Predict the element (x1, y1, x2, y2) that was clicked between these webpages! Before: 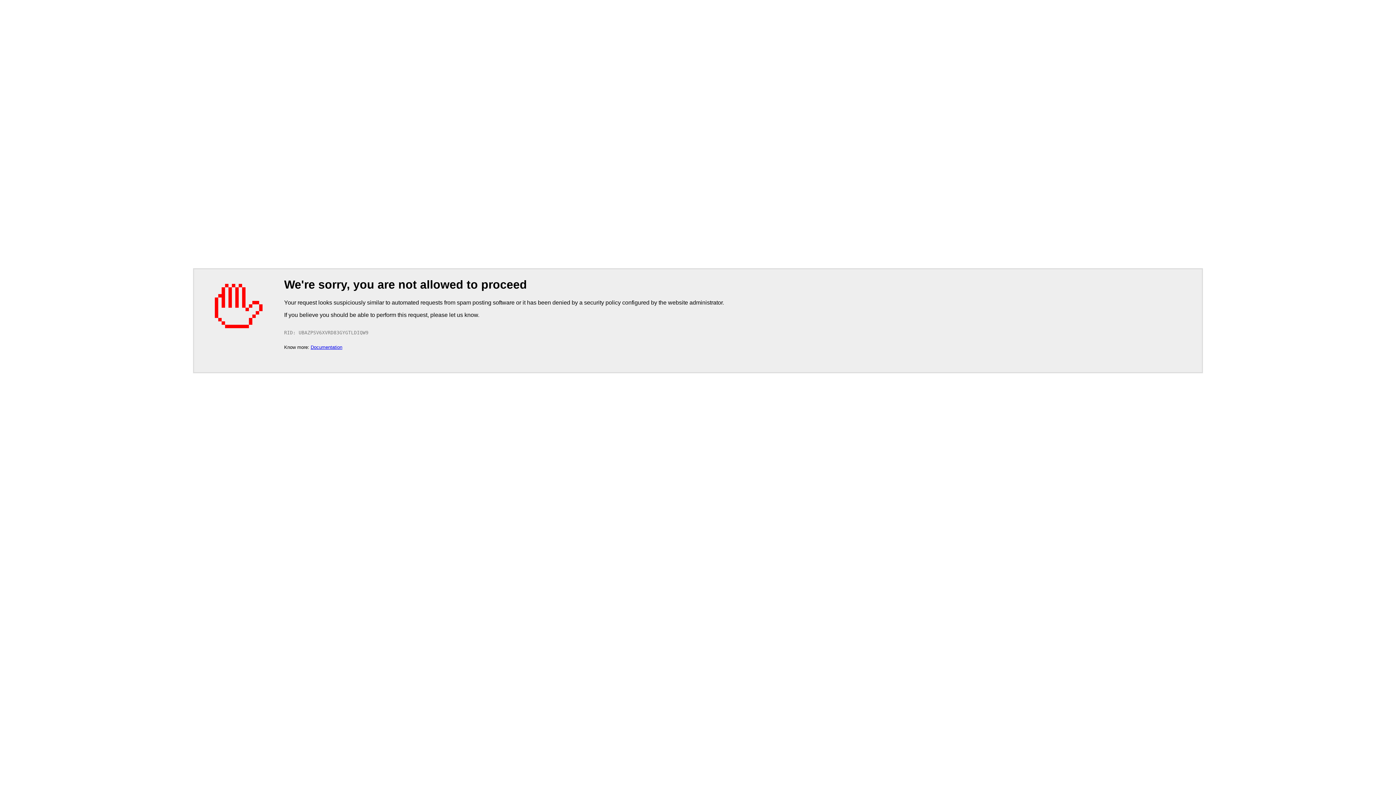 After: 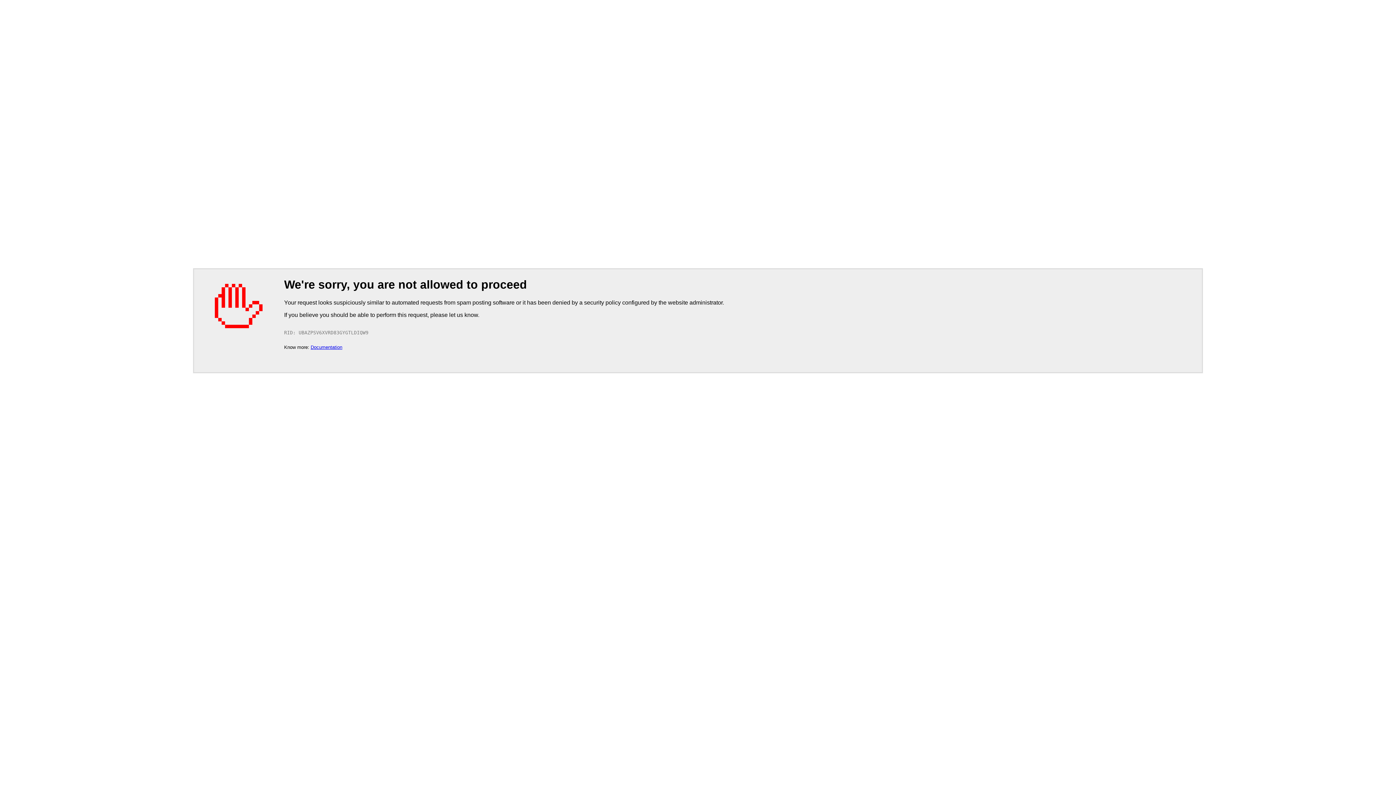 Action: label: Documentation bbox: (310, 344, 342, 350)